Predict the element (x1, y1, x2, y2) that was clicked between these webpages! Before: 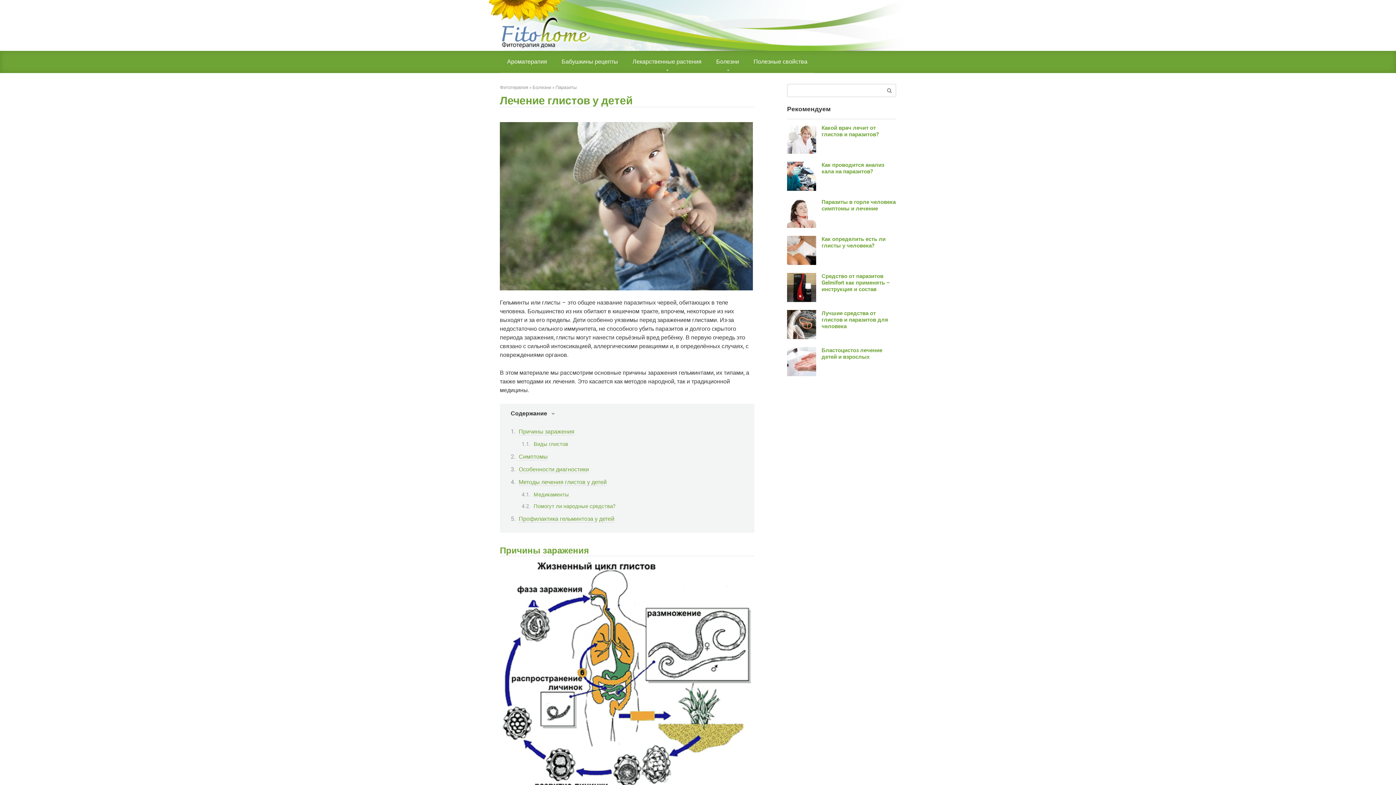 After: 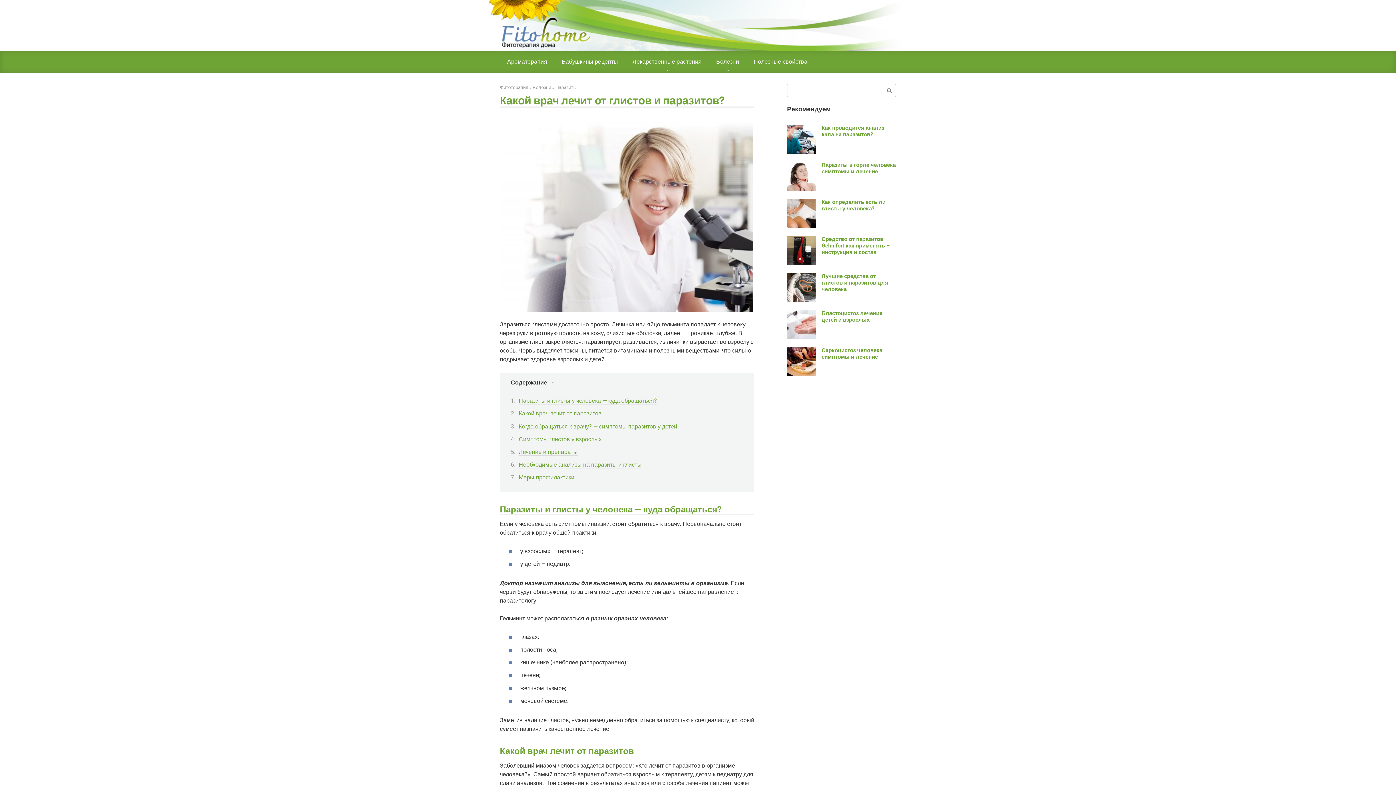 Action: bbox: (787, 148, 816, 155)